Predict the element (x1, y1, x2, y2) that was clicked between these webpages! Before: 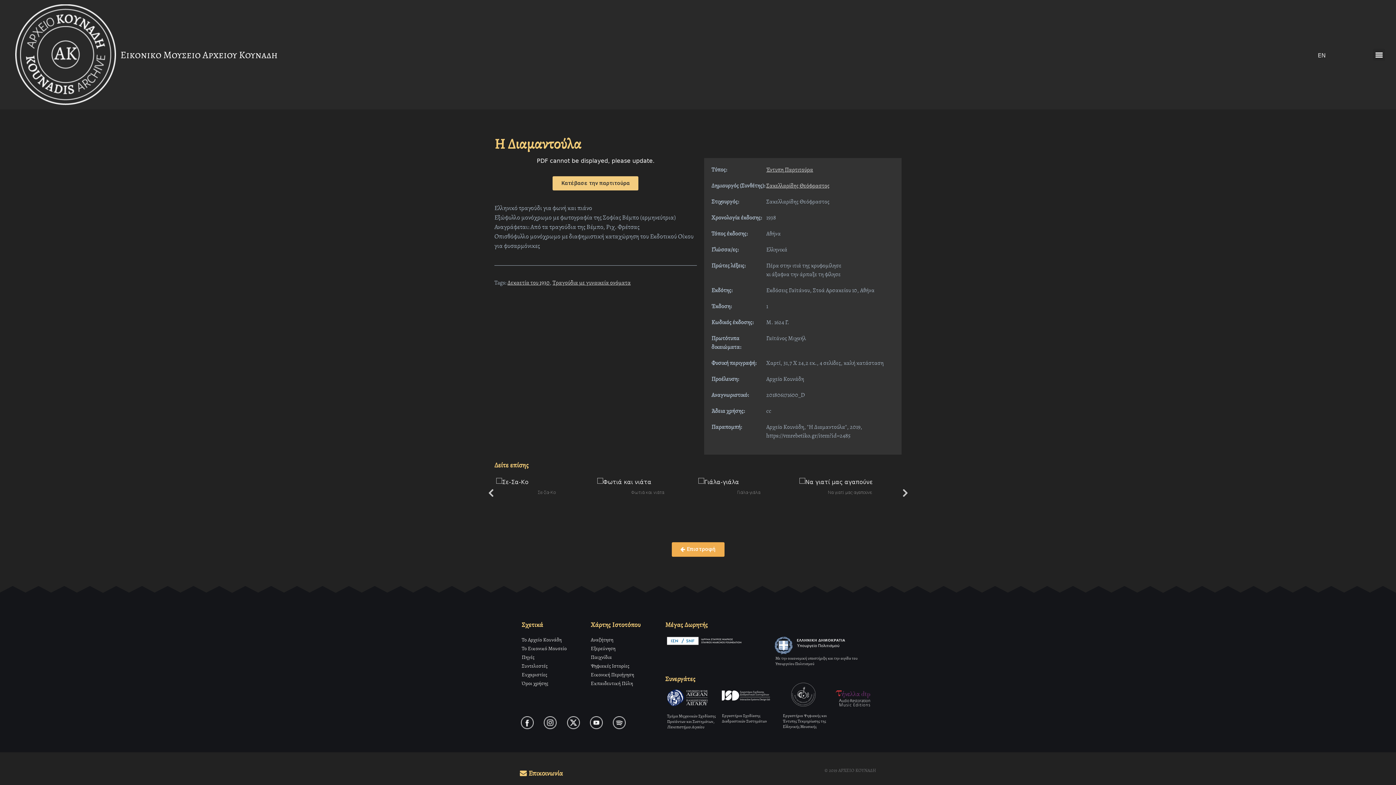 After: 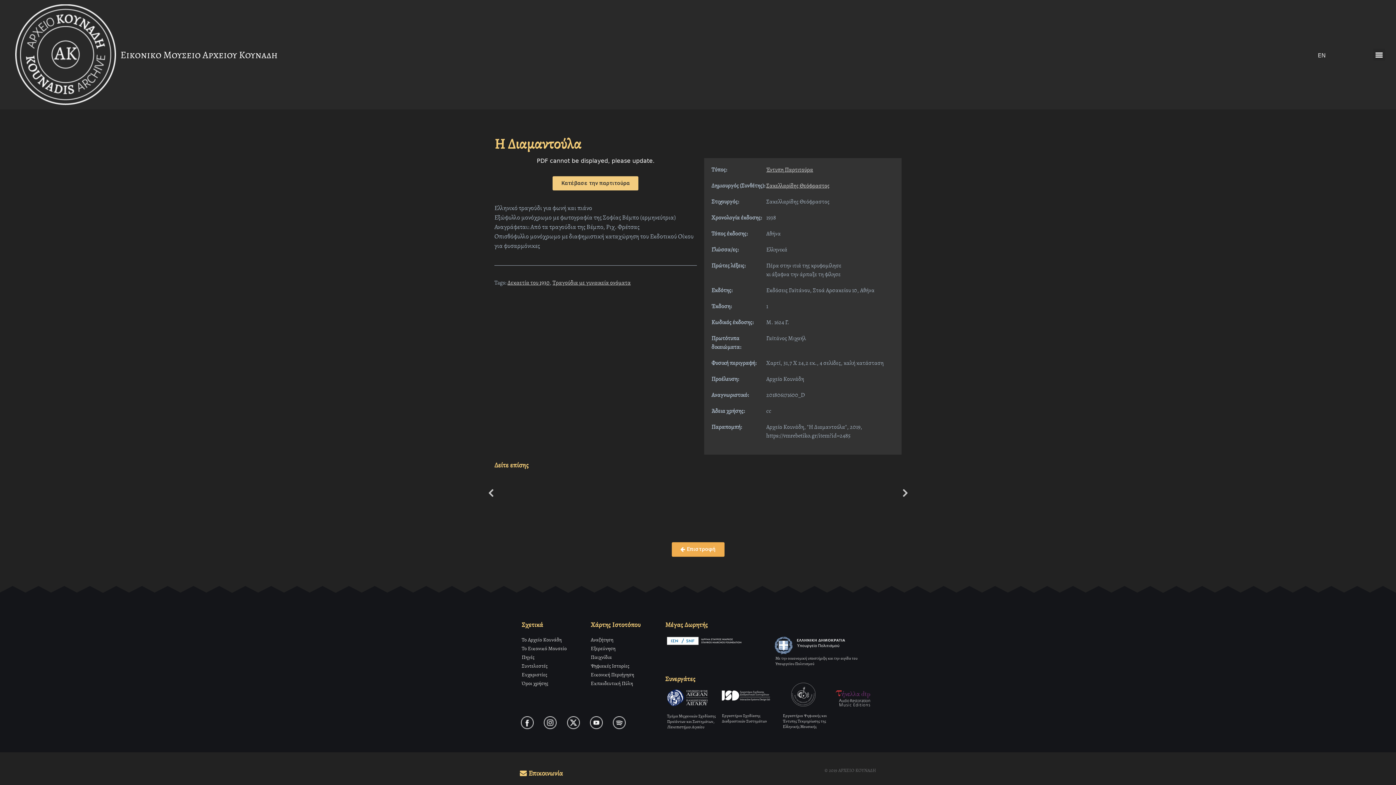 Action: bbox: (540, 716, 560, 729)